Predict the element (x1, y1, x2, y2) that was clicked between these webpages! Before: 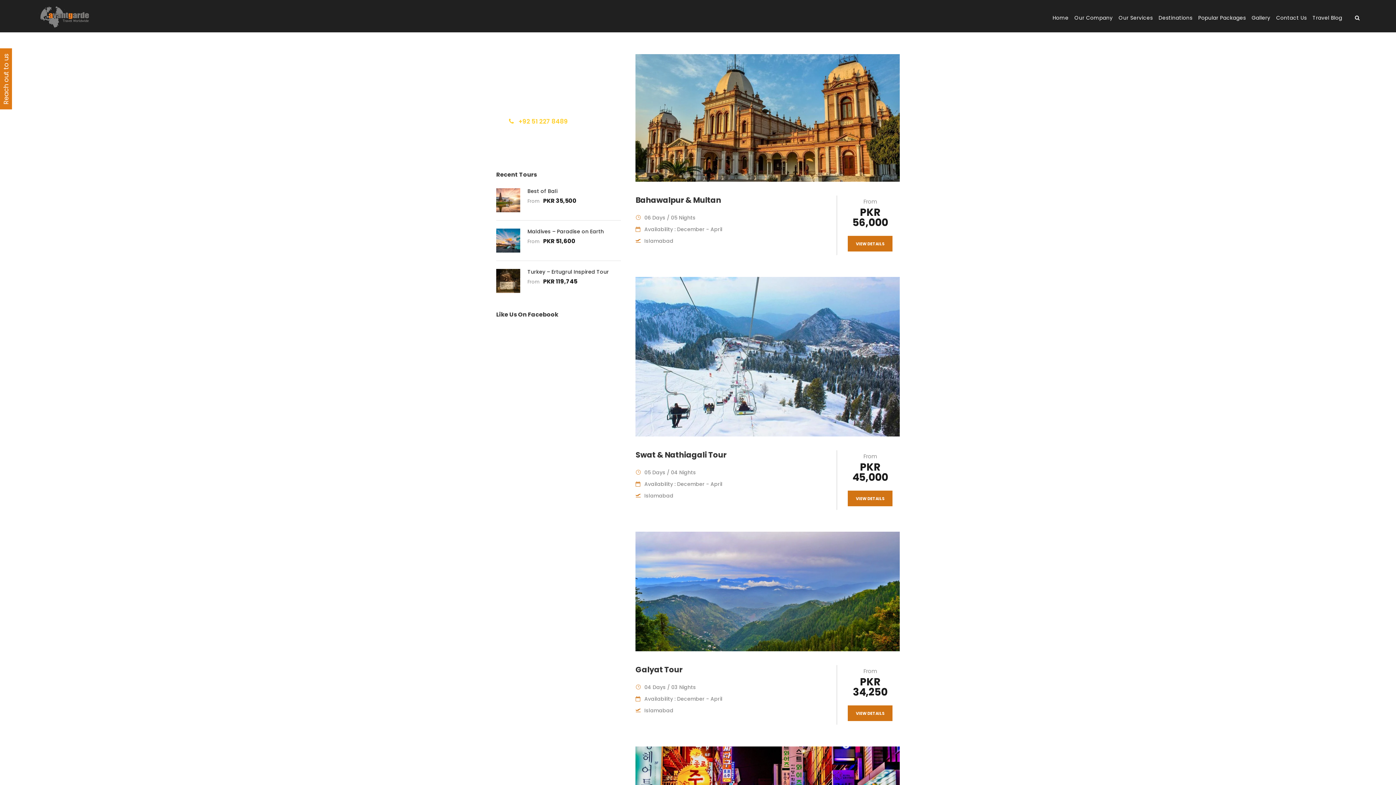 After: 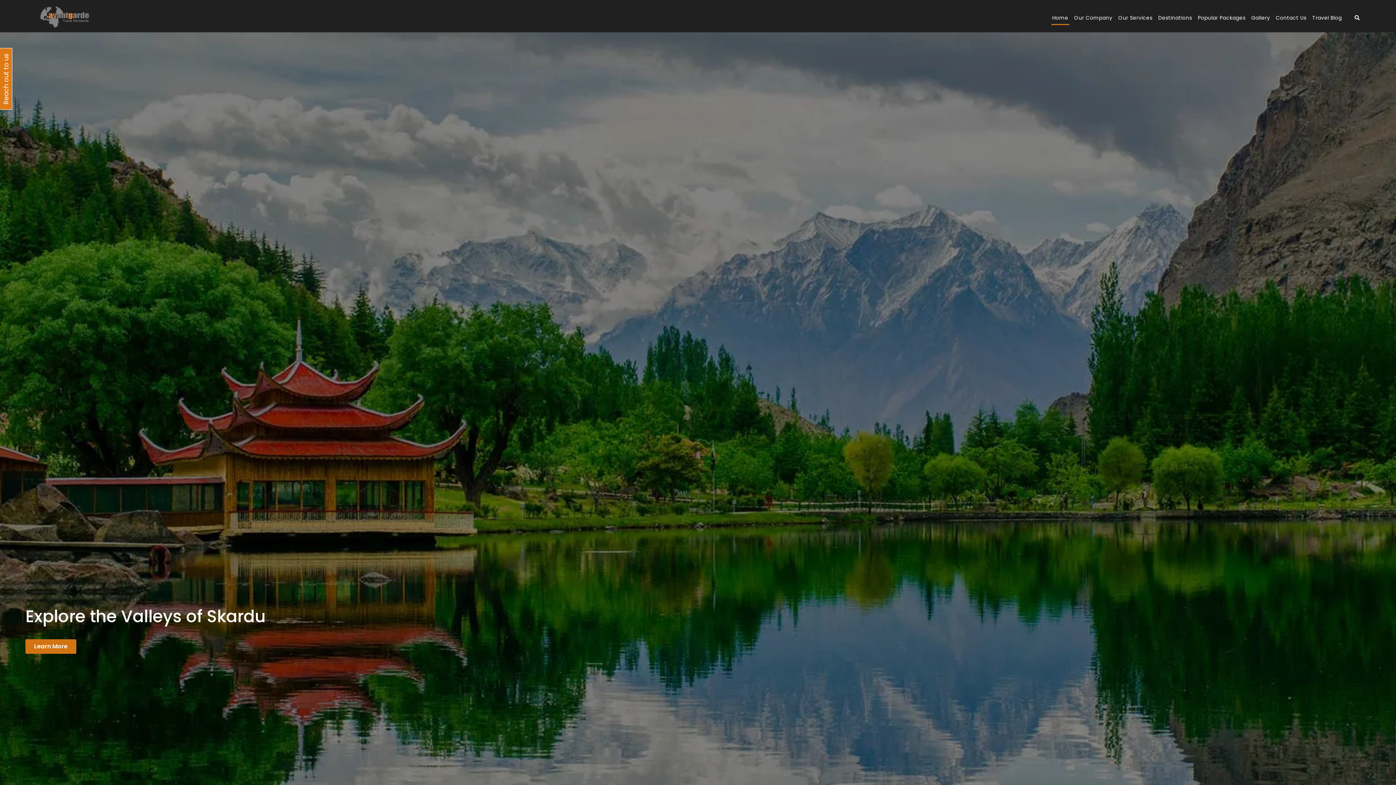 Action: bbox: (36, 12, 94, 19)